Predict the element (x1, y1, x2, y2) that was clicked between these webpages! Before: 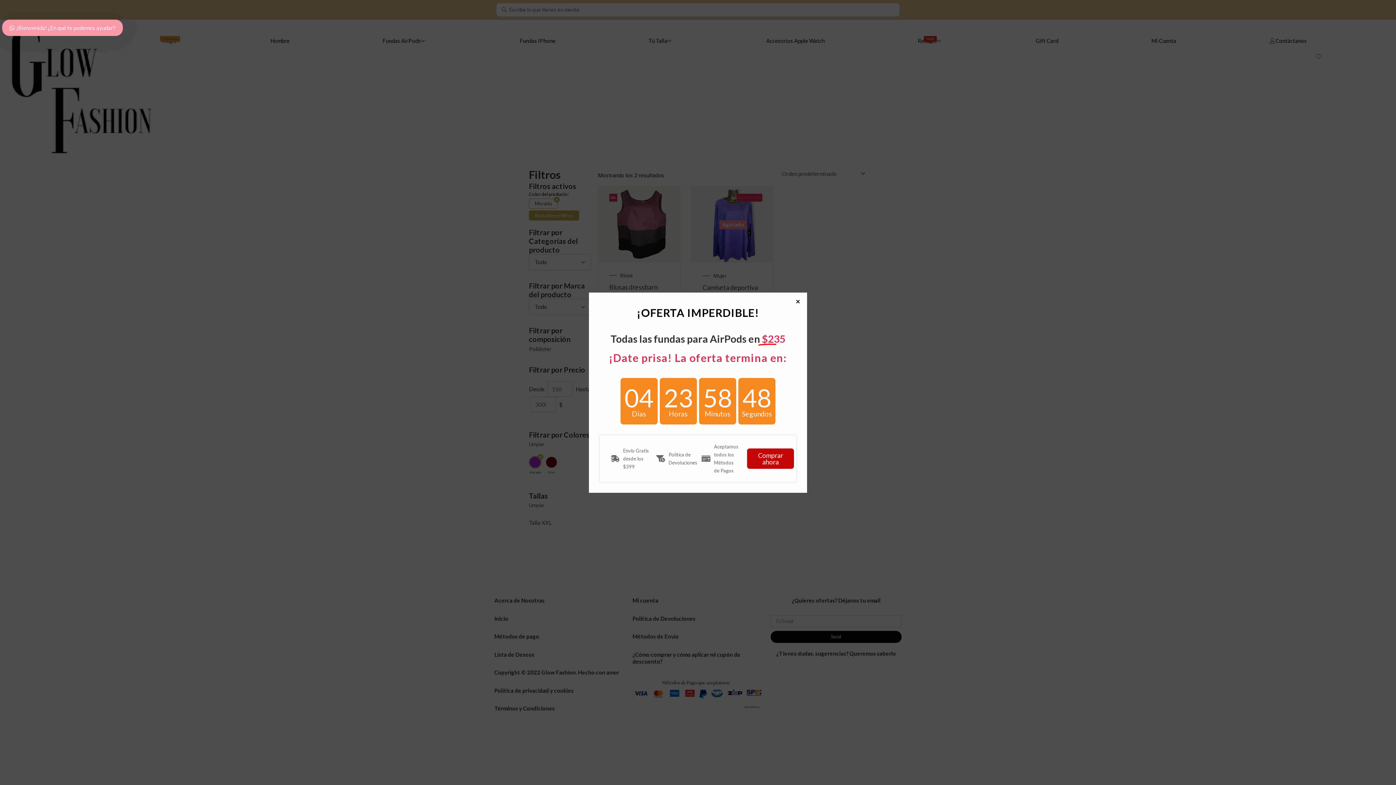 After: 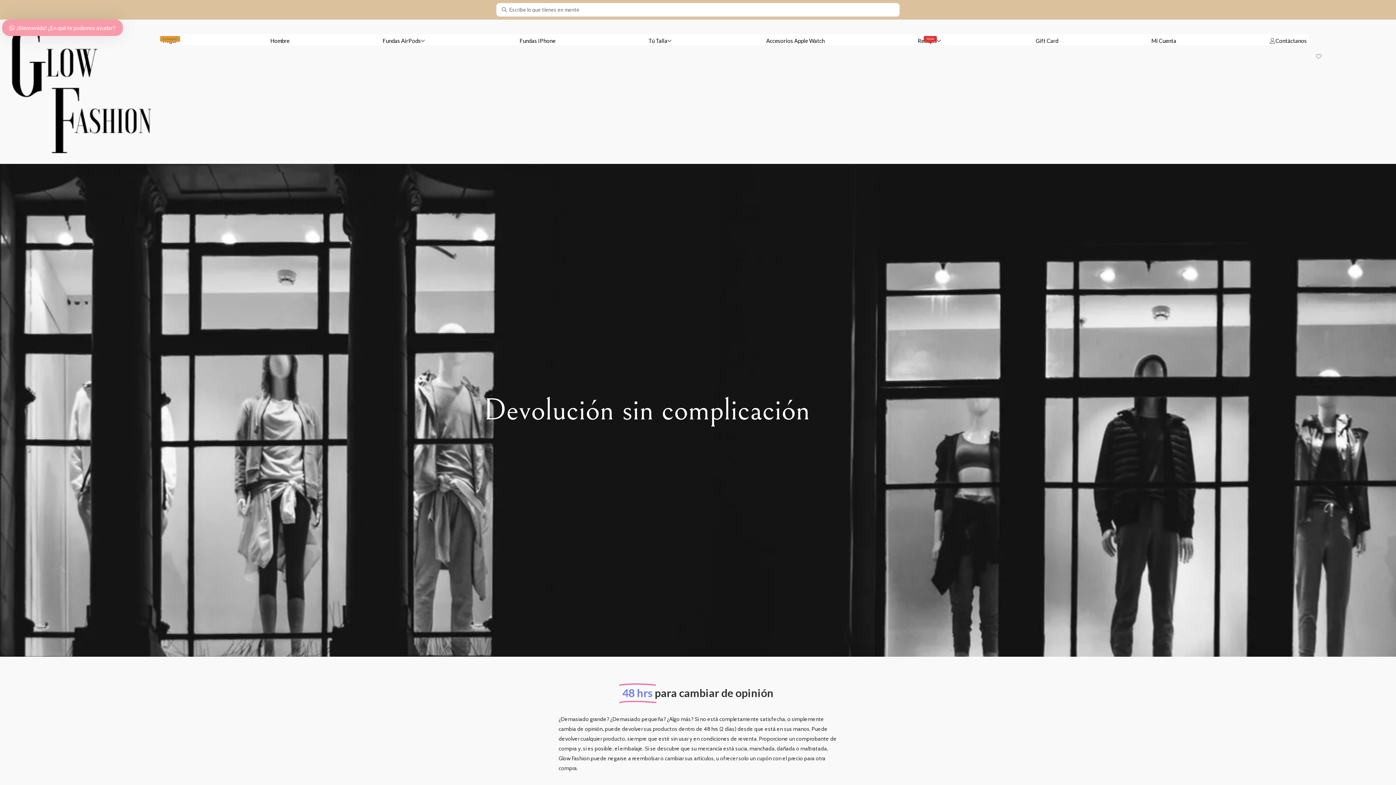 Action: bbox: (656, 454, 665, 463)